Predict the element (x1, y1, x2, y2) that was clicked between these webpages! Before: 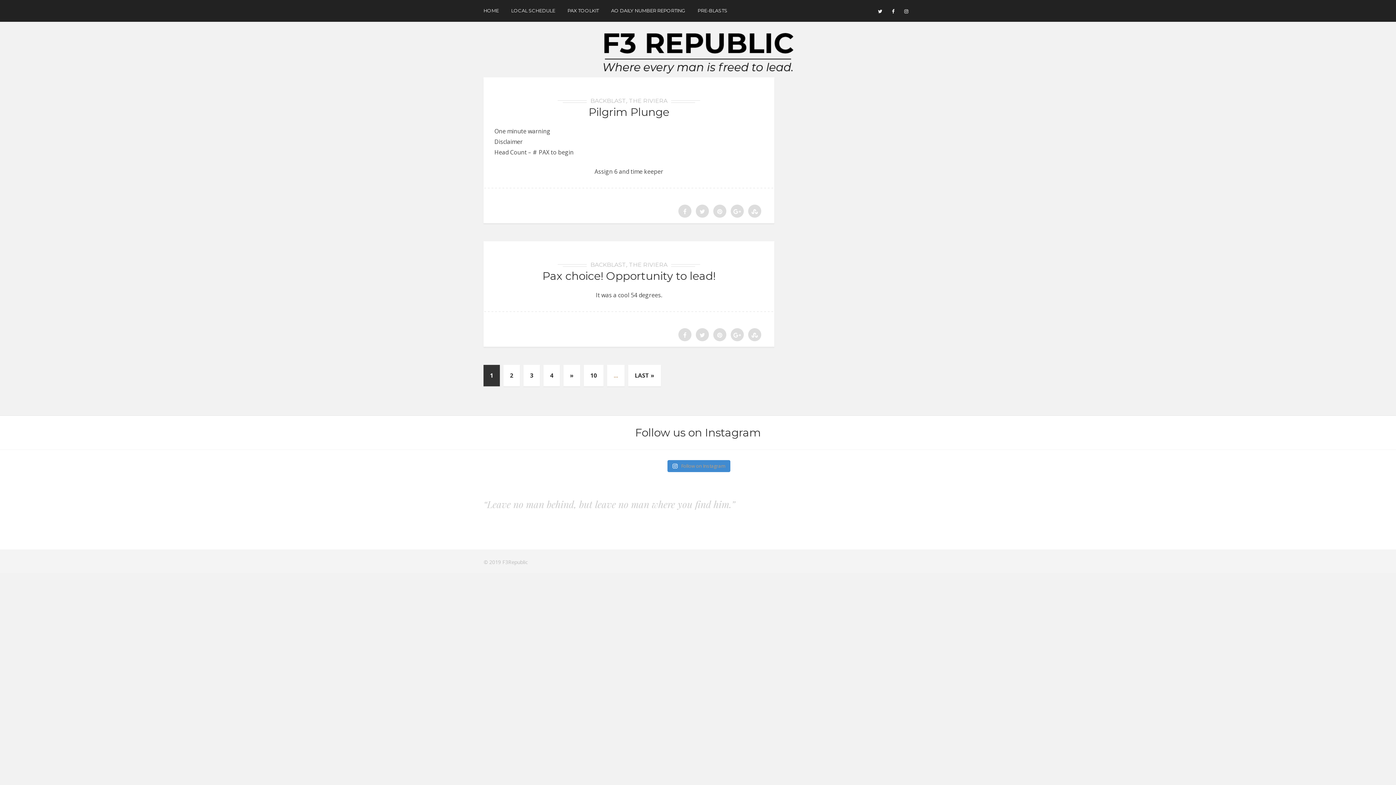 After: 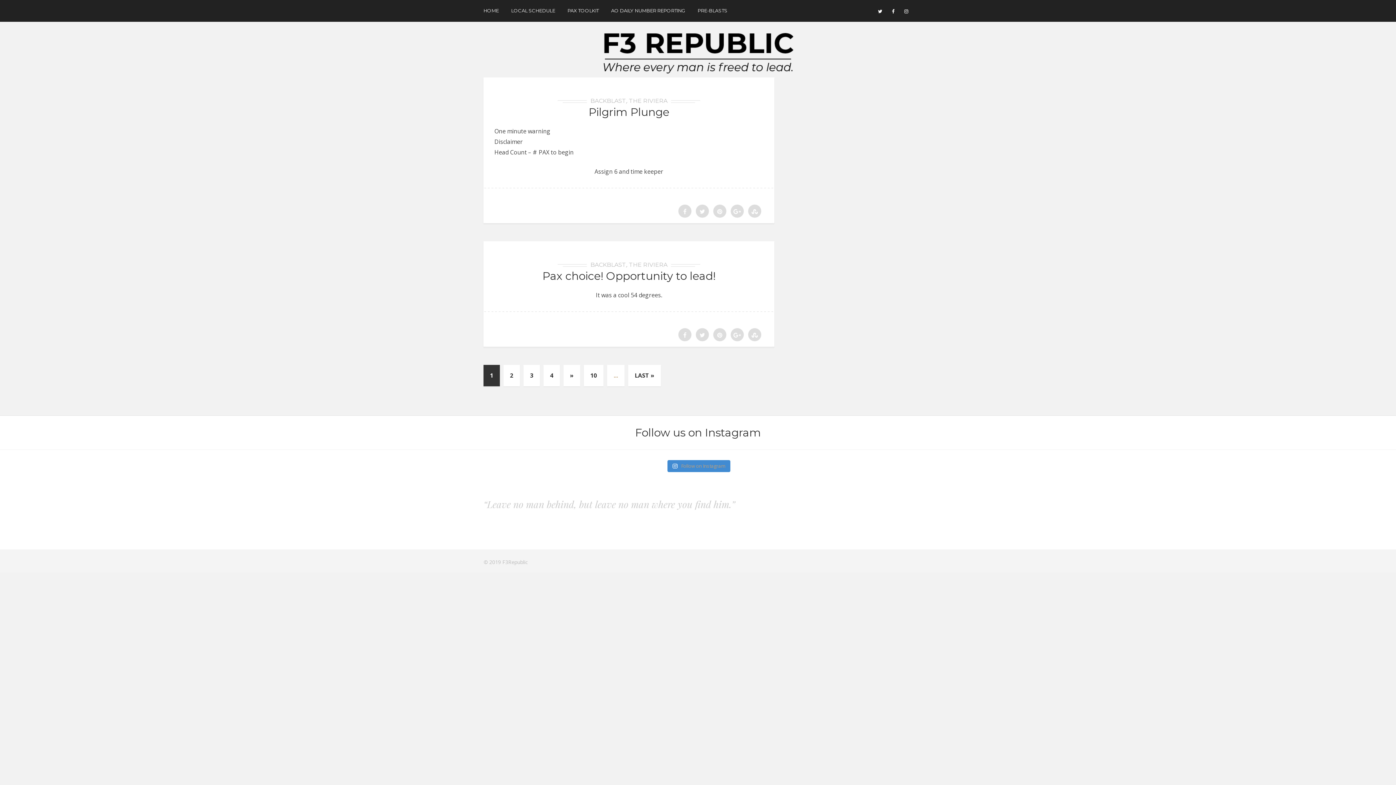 Action: bbox: (629, 97, 667, 104) label: THE RIVIERA